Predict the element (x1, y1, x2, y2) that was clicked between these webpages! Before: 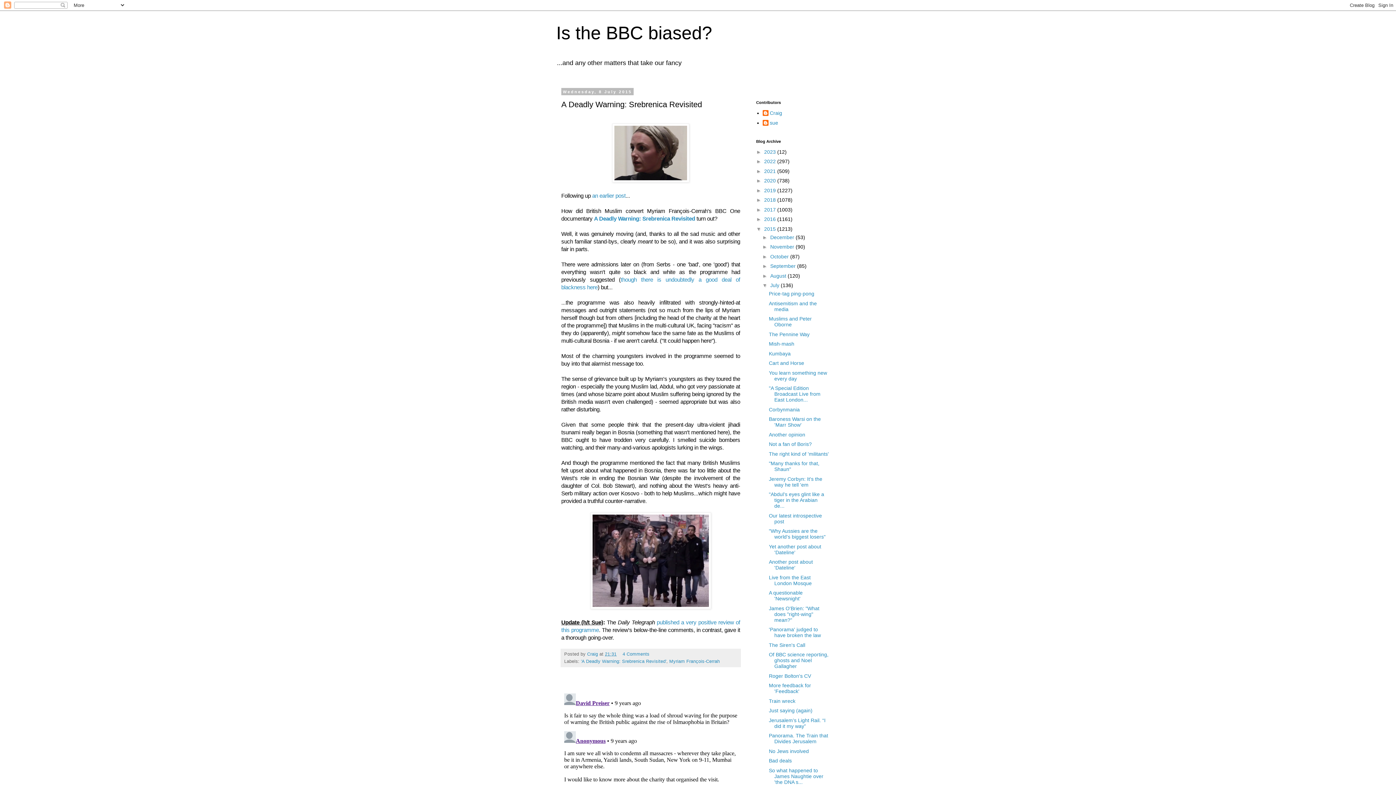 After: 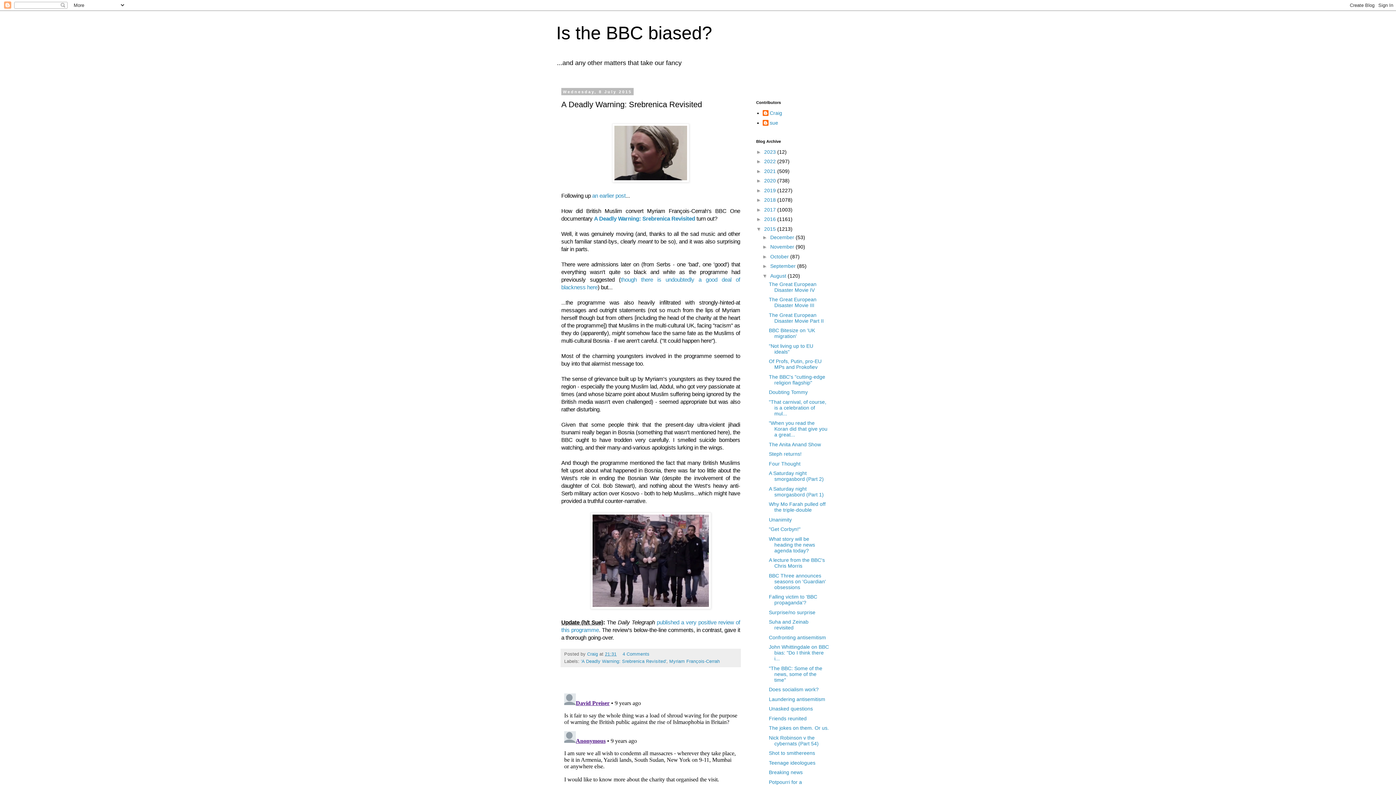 Action: label: ►   bbox: (762, 272, 770, 278)